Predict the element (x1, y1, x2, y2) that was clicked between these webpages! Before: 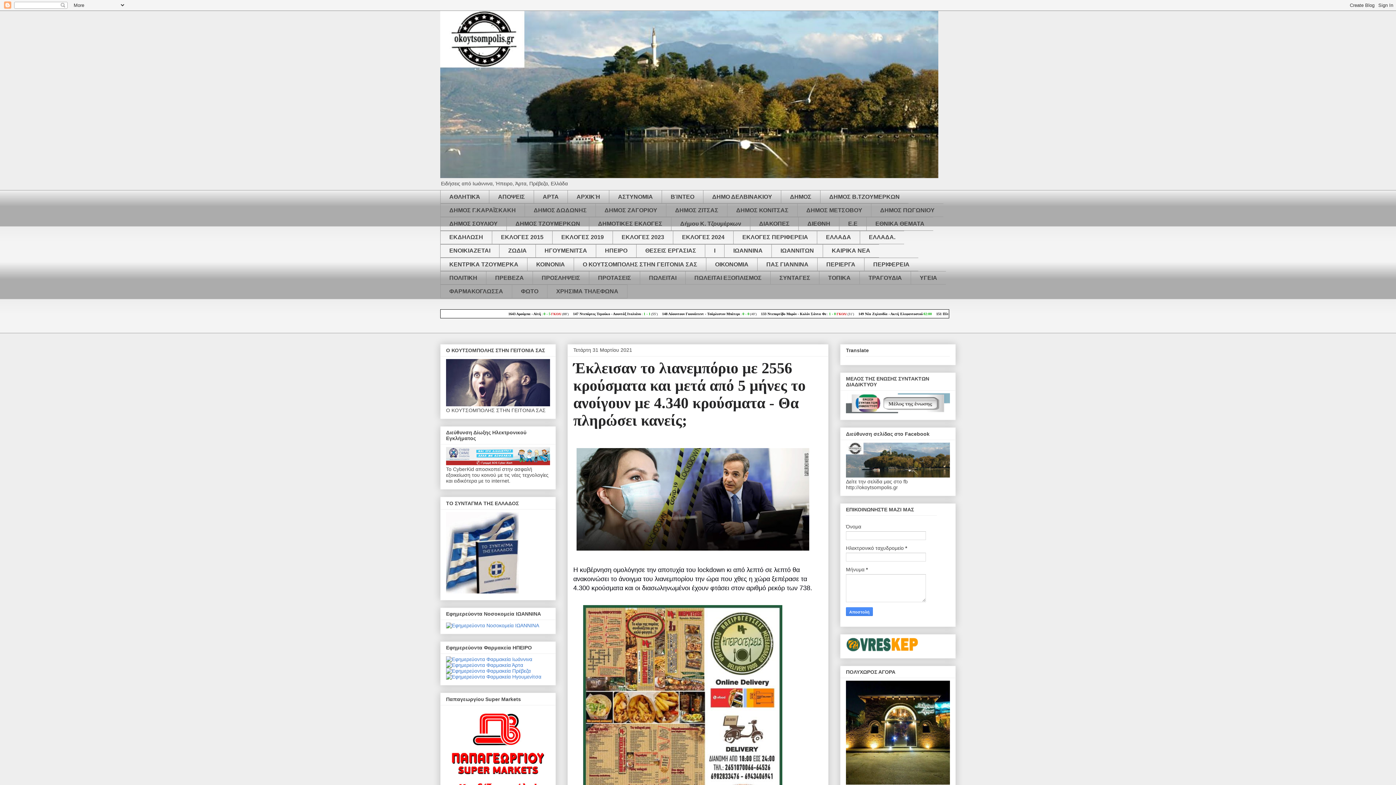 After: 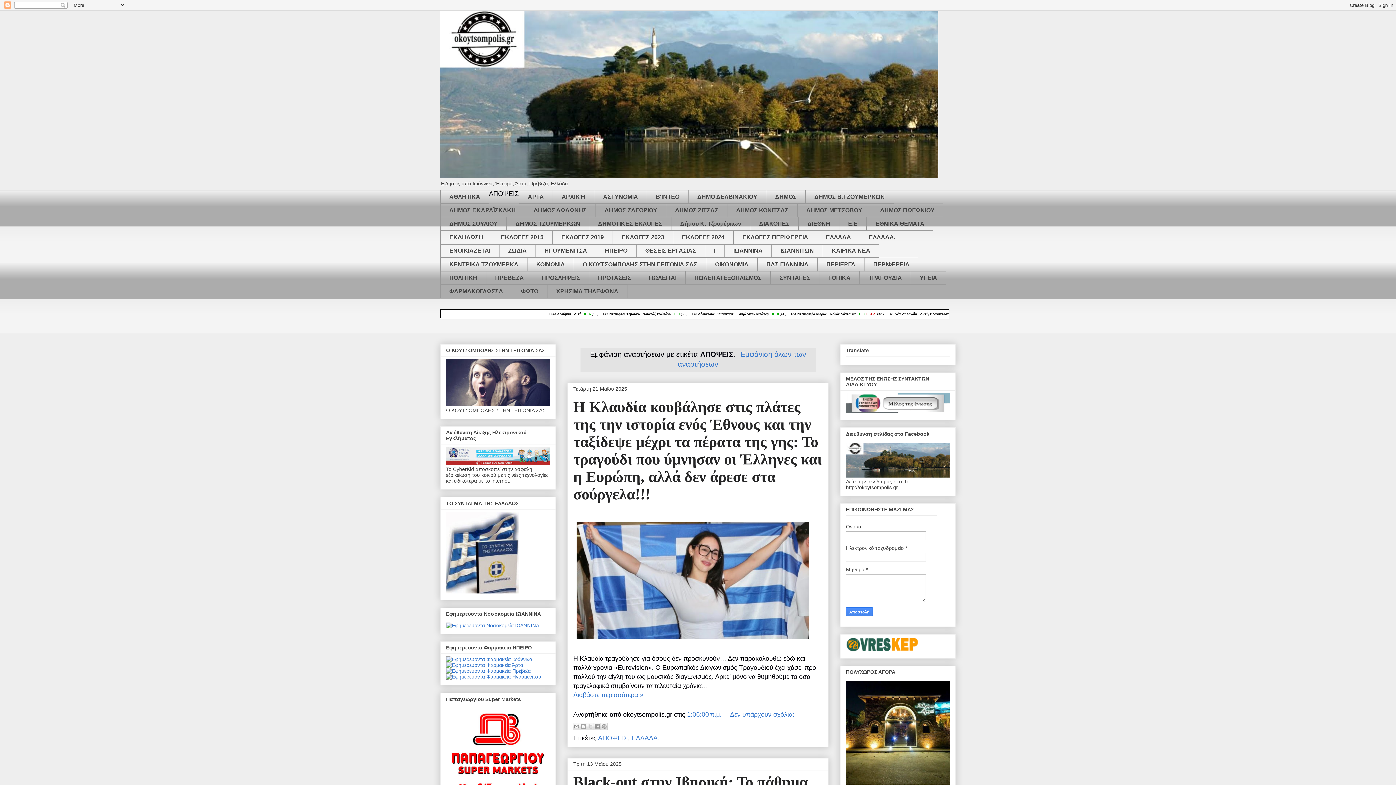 Action: bbox: (489, 190, 533, 203) label: ΑΠΟΨΕΙΣ